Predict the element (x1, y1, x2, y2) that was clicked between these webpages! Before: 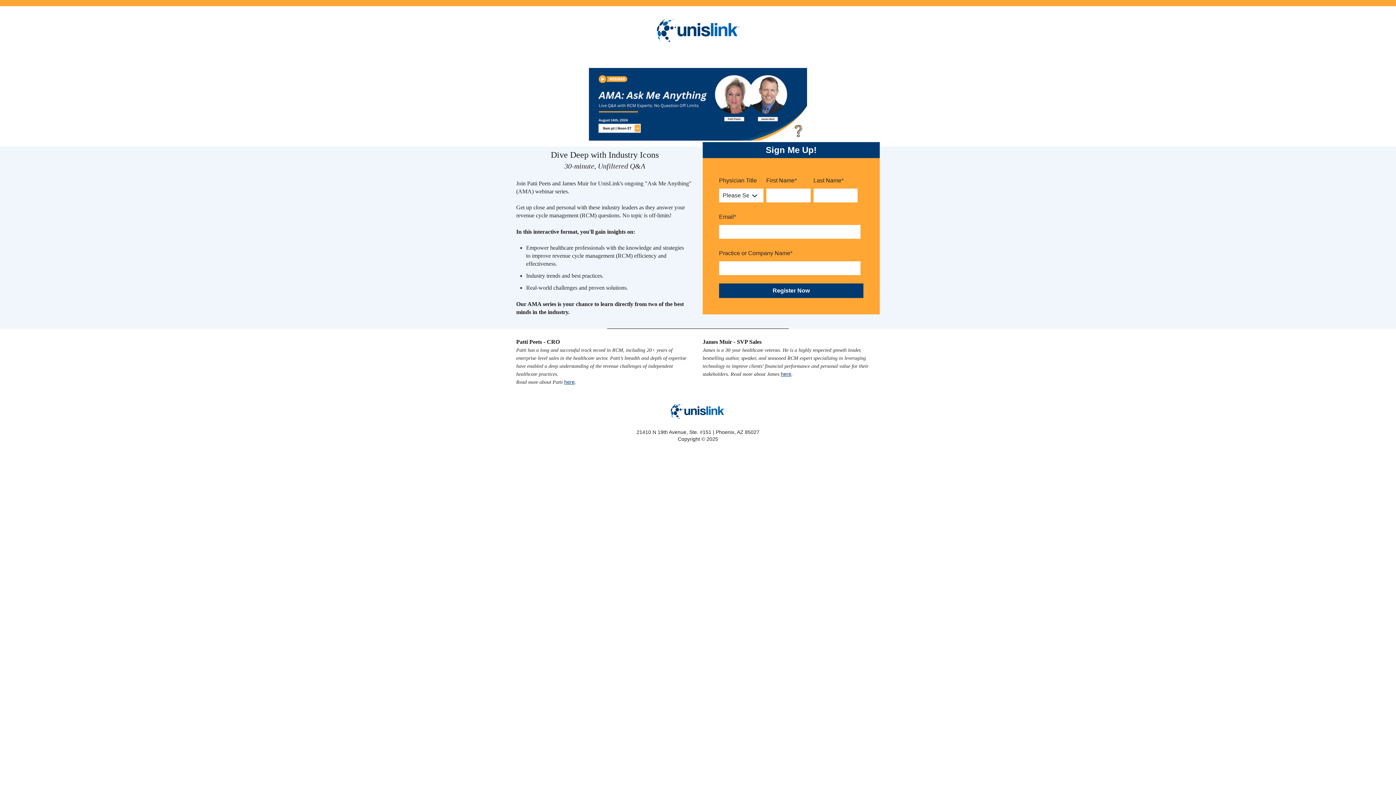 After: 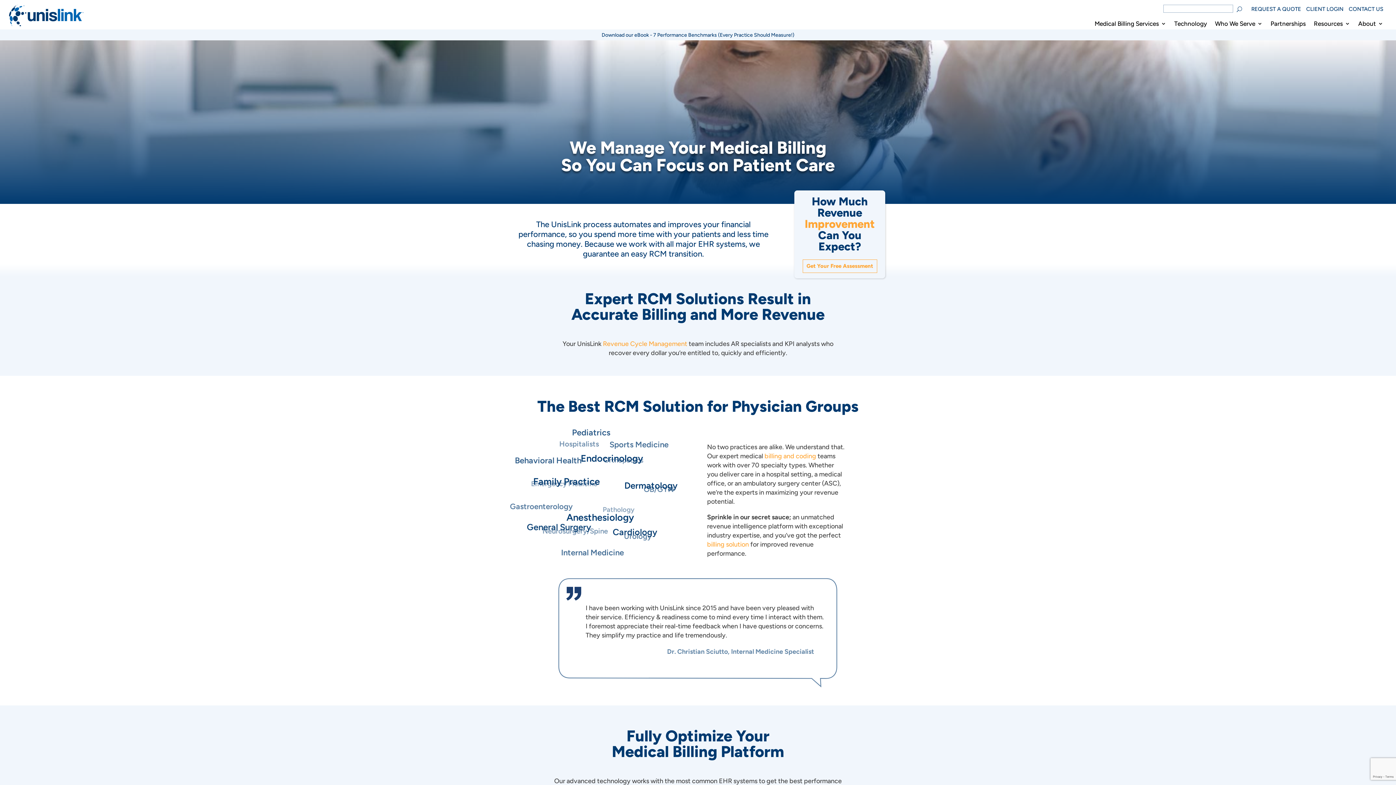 Action: bbox: (670, 421, 725, 428)